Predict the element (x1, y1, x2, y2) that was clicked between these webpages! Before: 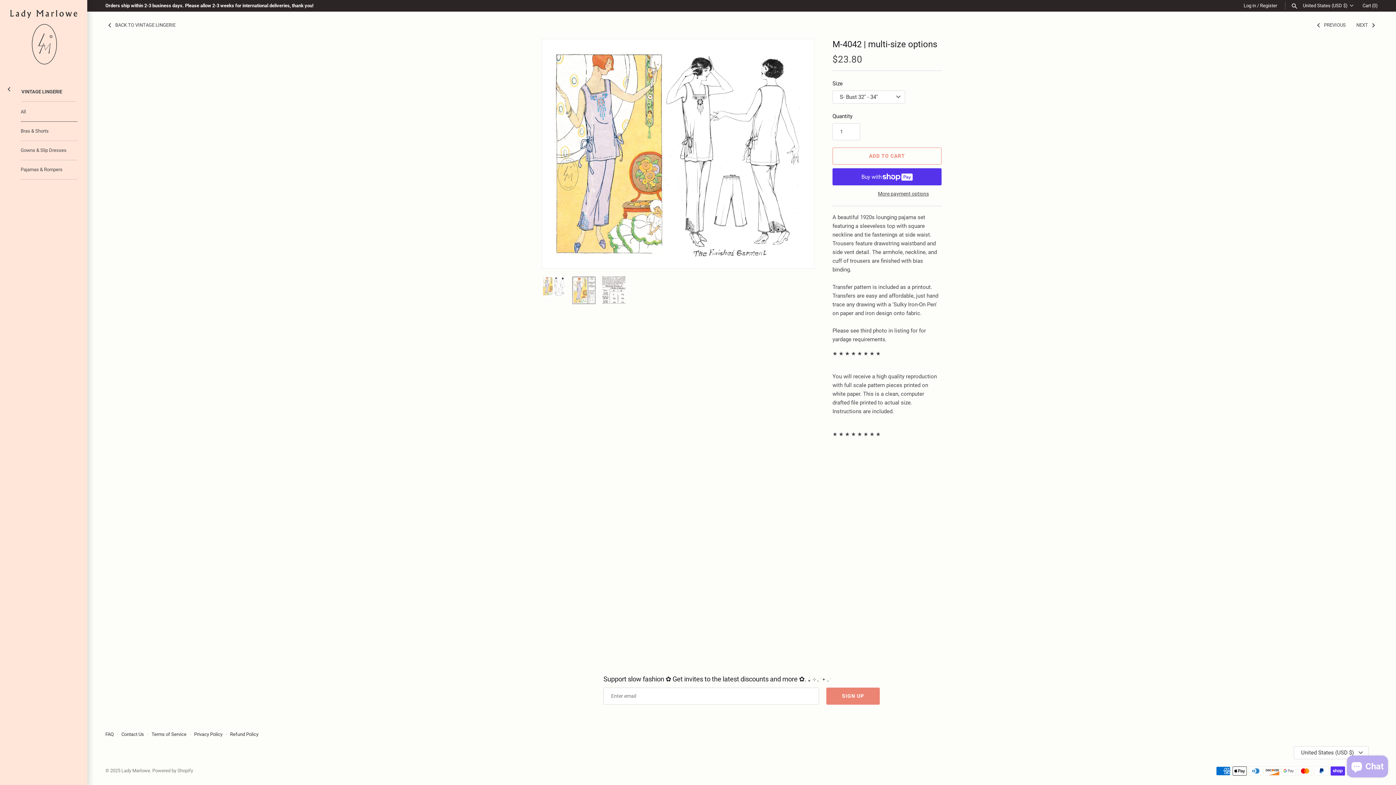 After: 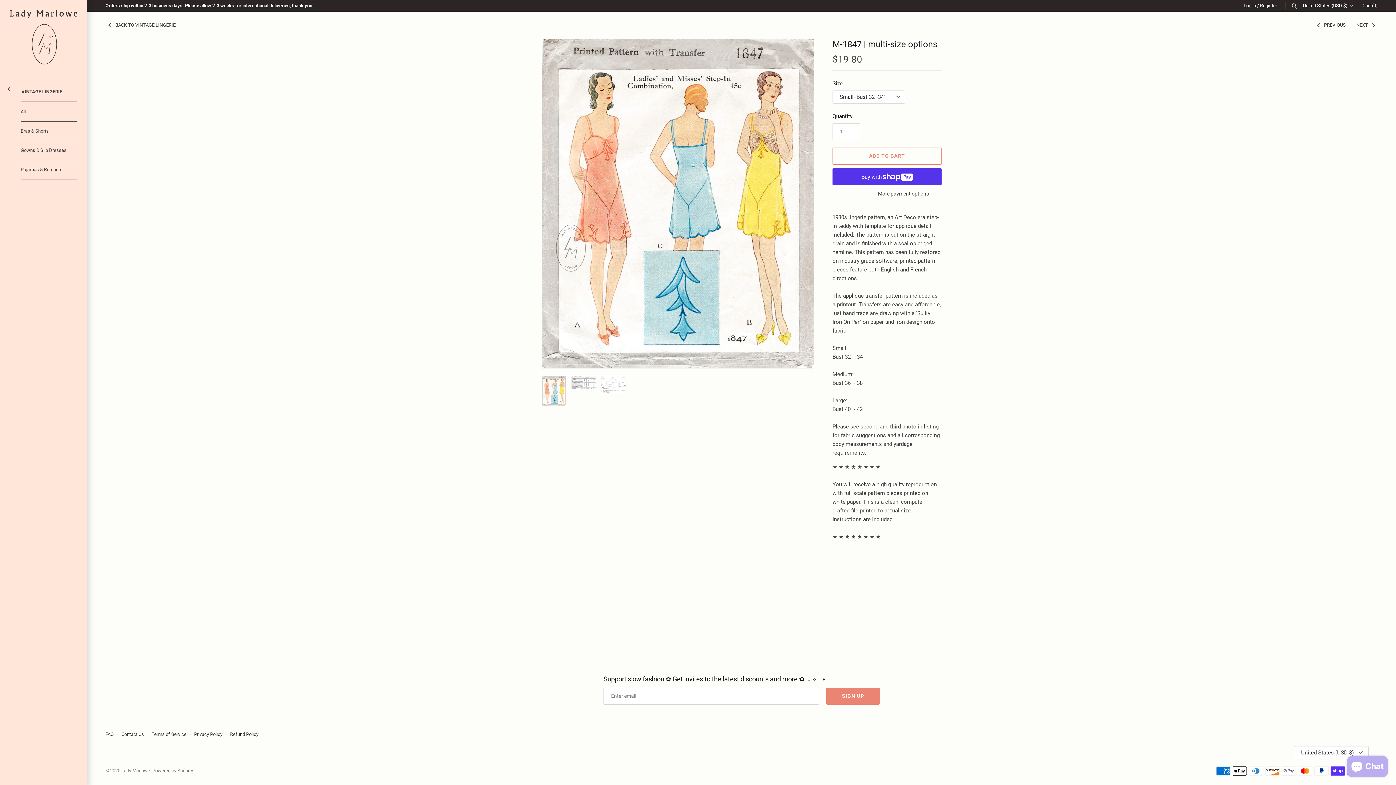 Action: label: NEXT  bbox: (1356, 22, 1378, 27)